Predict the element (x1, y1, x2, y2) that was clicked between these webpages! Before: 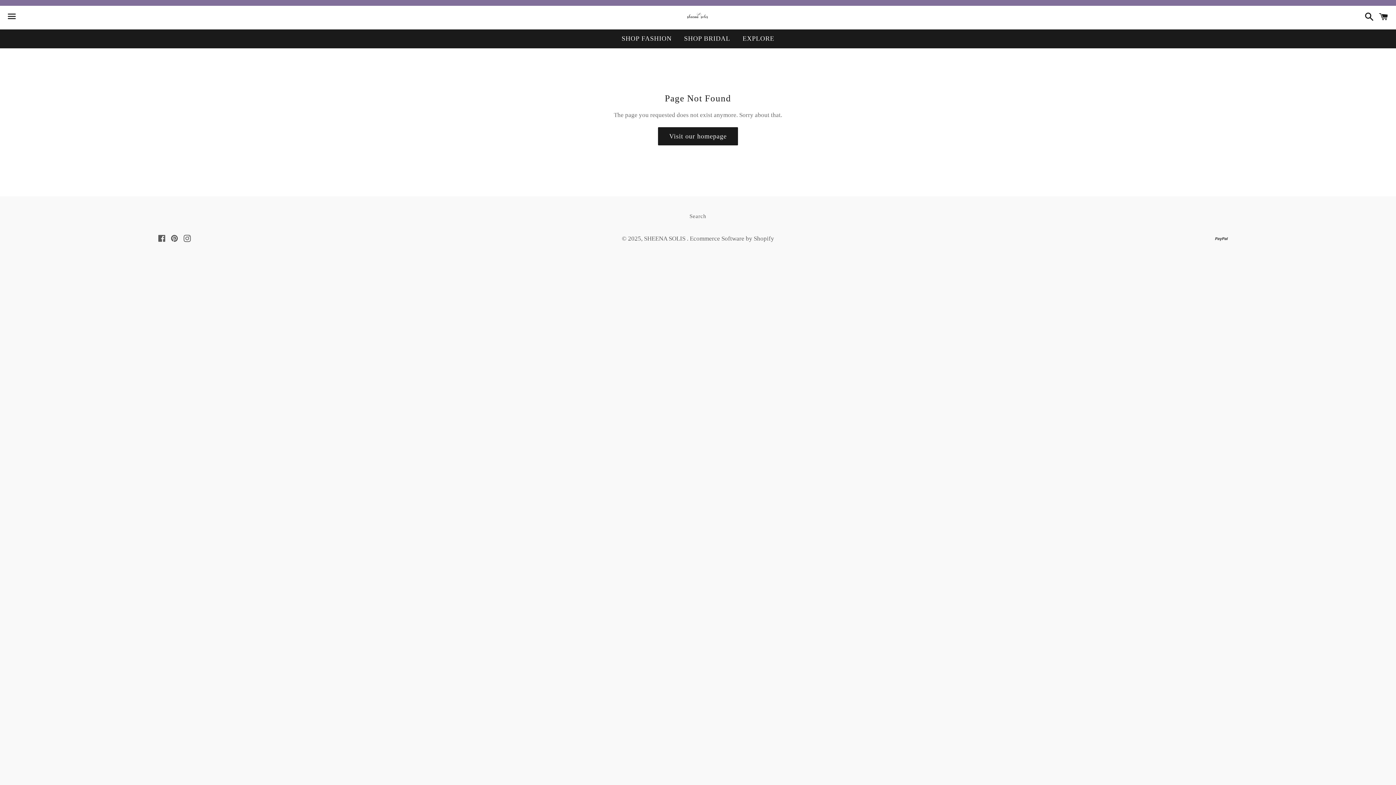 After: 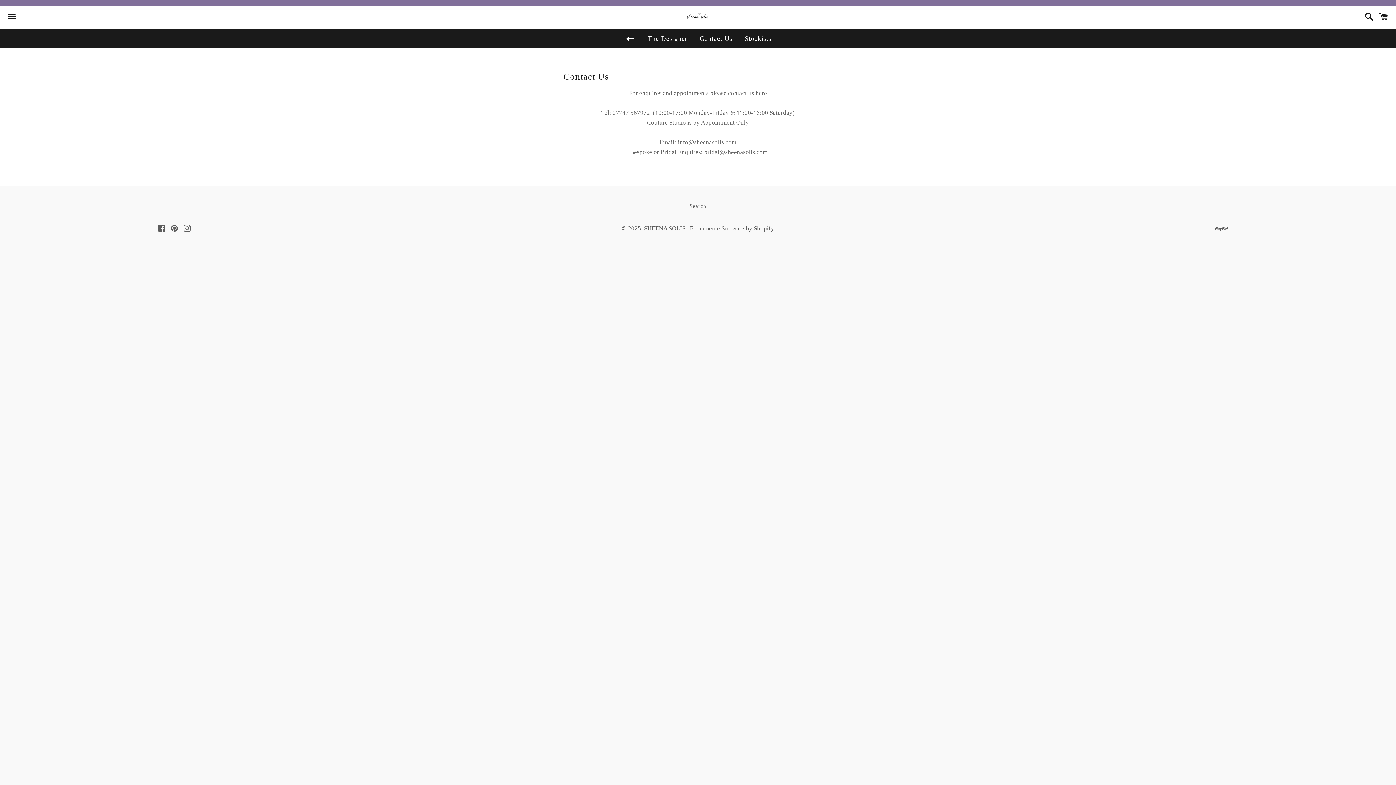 Action: label: EXPLORE bbox: (737, 29, 780, 47)